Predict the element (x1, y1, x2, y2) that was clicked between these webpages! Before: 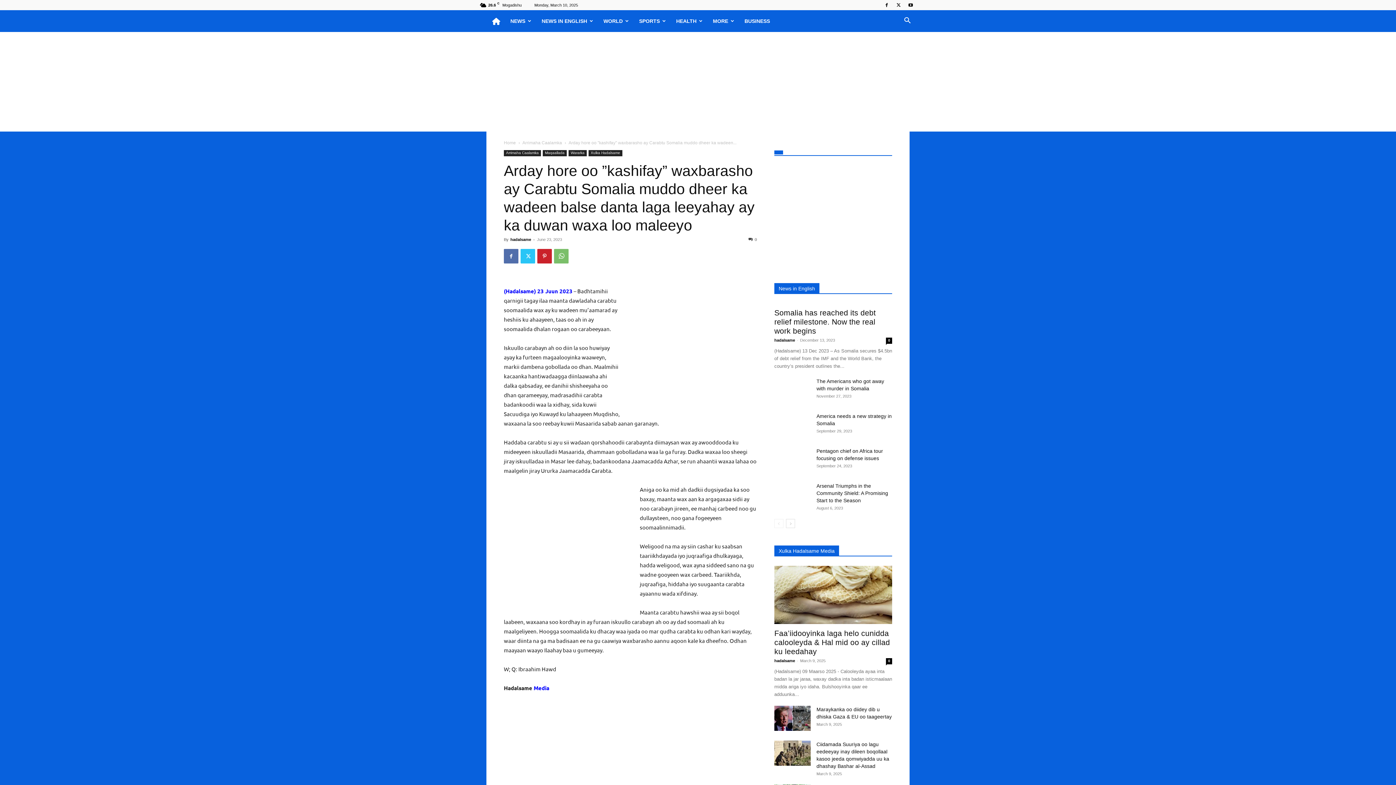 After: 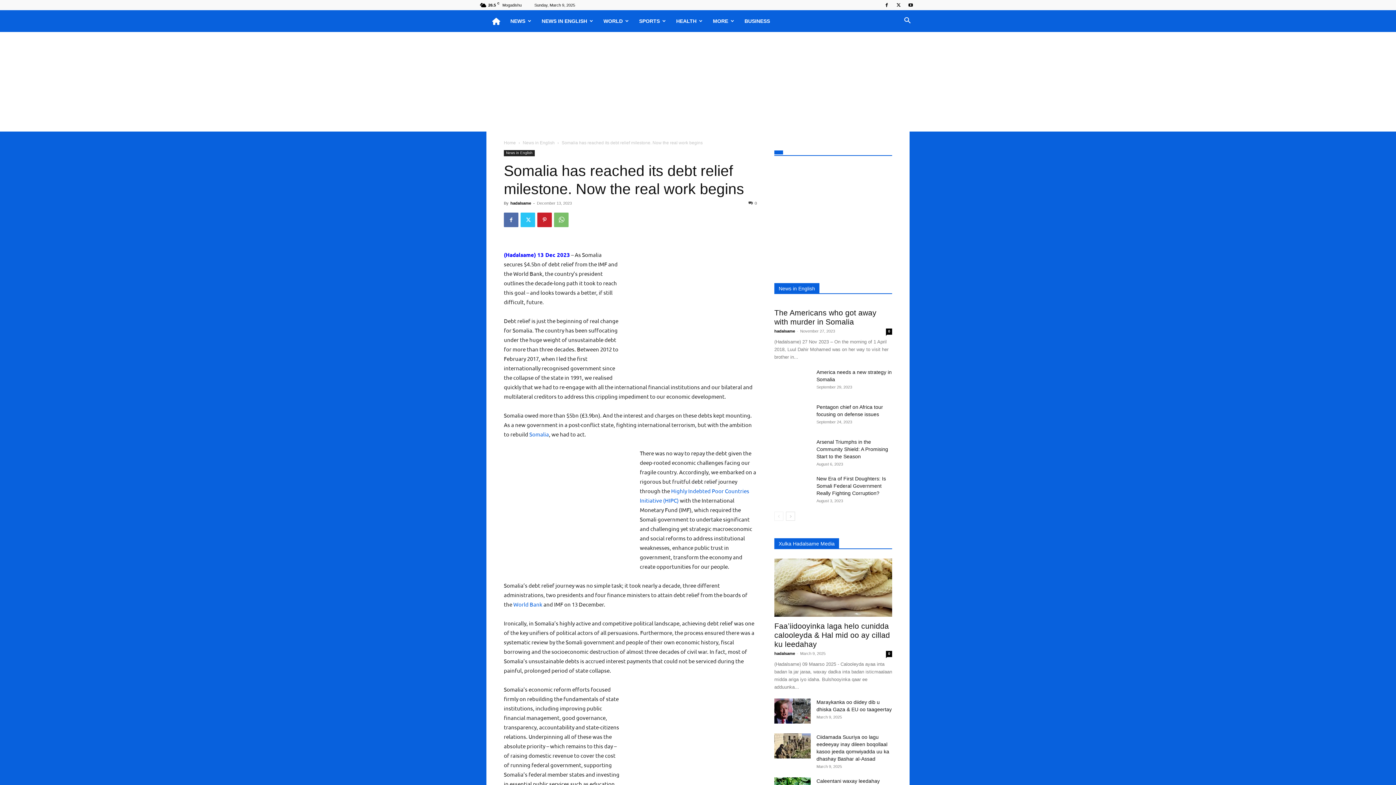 Action: label: Somalia has reached its debt relief milestone. Now the real work begins bbox: (774, 308, 876, 335)